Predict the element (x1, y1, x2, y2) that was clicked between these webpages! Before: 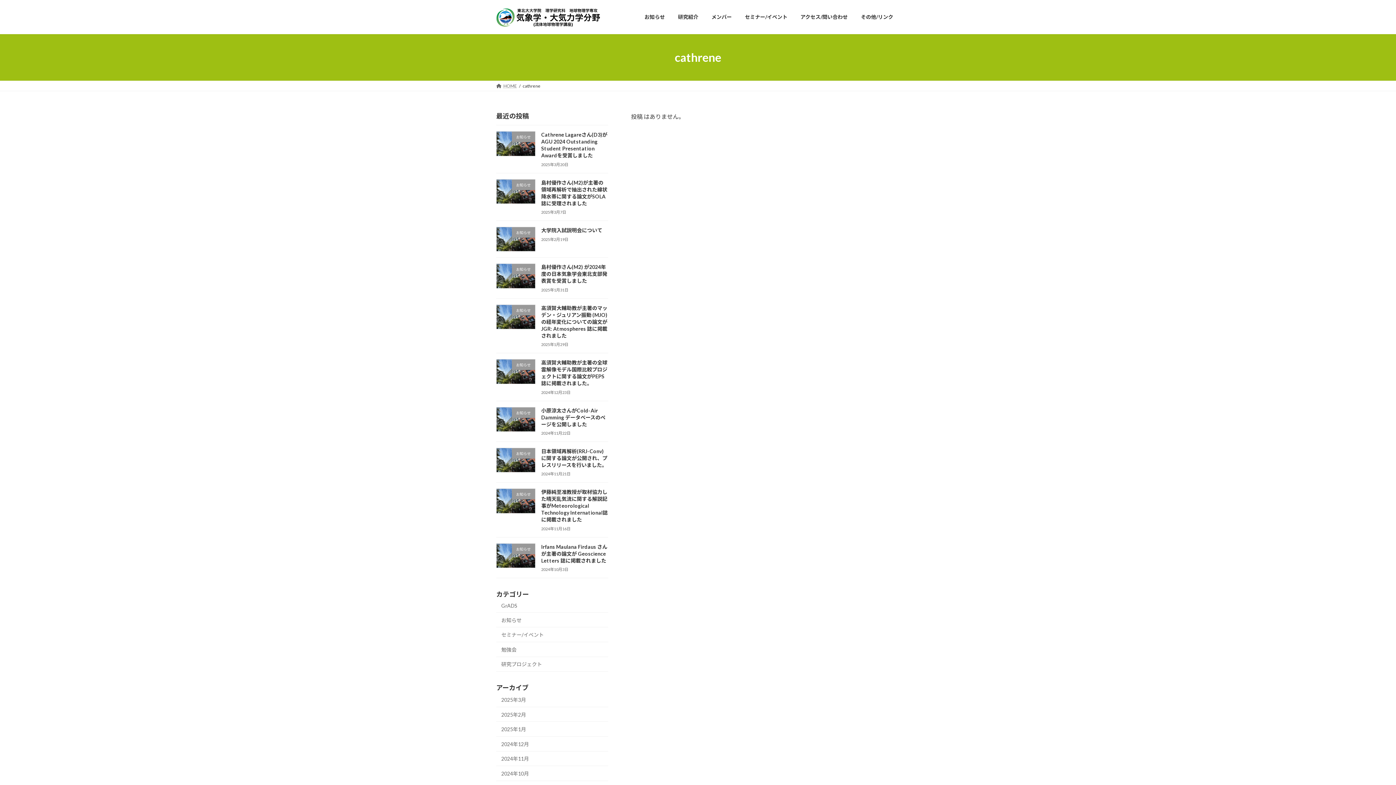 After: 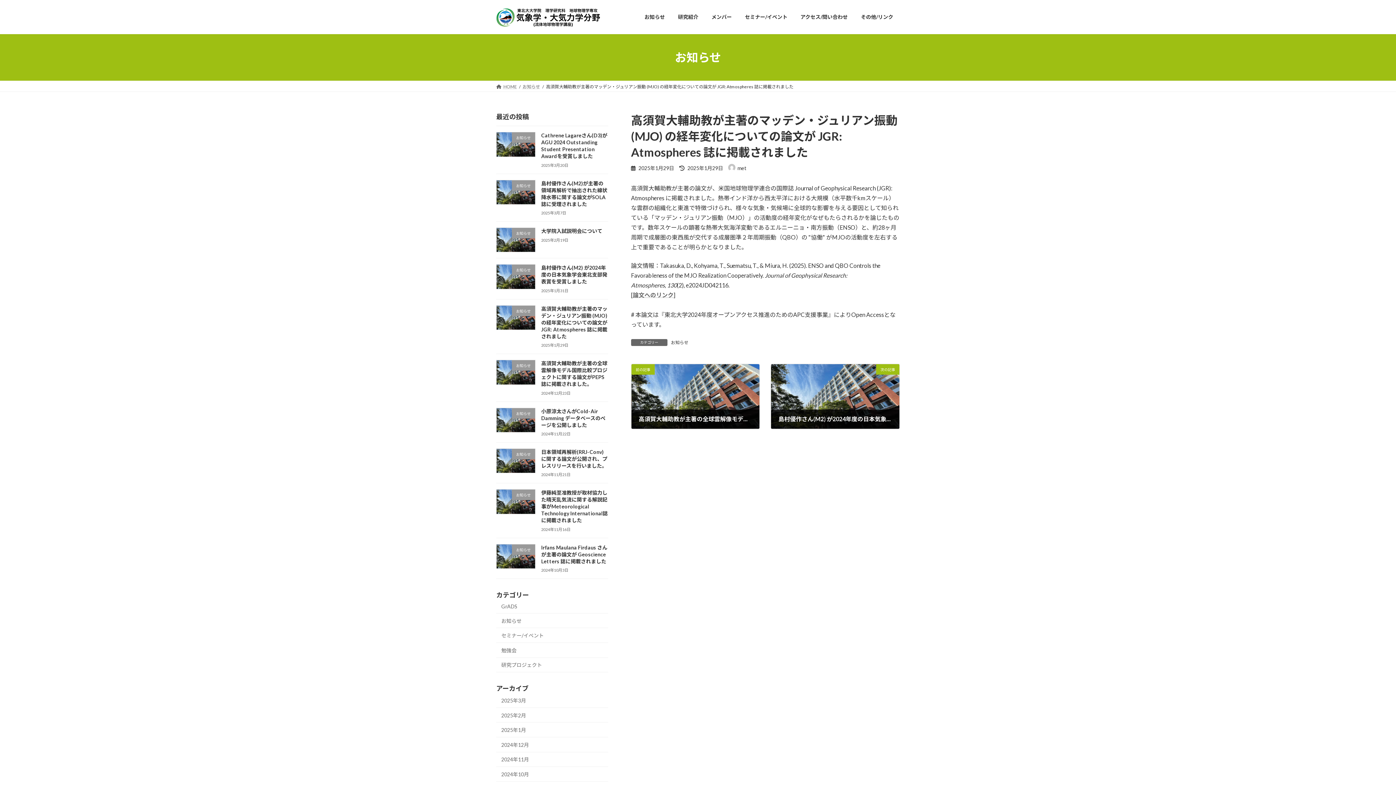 Action: bbox: (541, 305, 607, 338) label: 高須賀大輔助教が主著のマッデン・ジュリアン振動 (MJO) の経年変化についての論文が JGR: Atmospheres 誌に掲載されました